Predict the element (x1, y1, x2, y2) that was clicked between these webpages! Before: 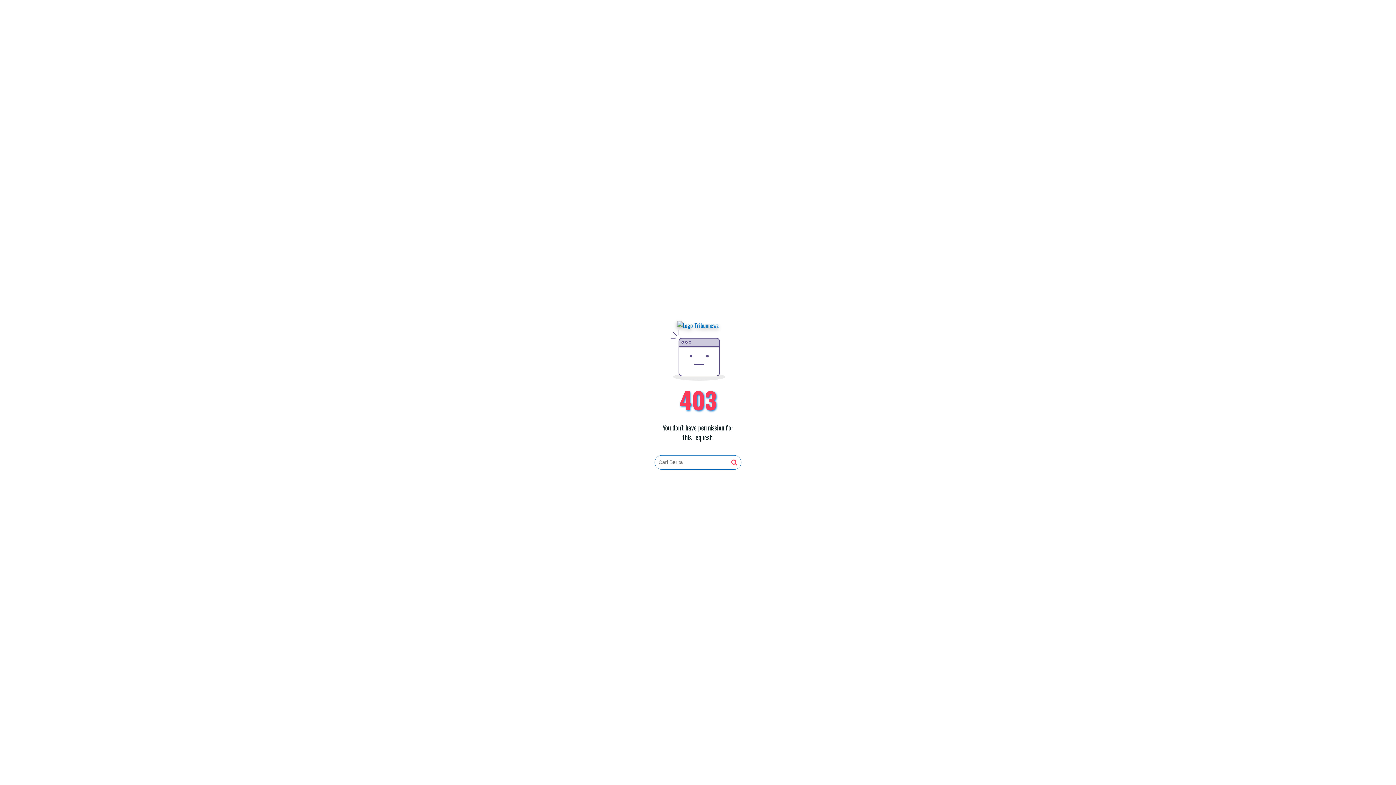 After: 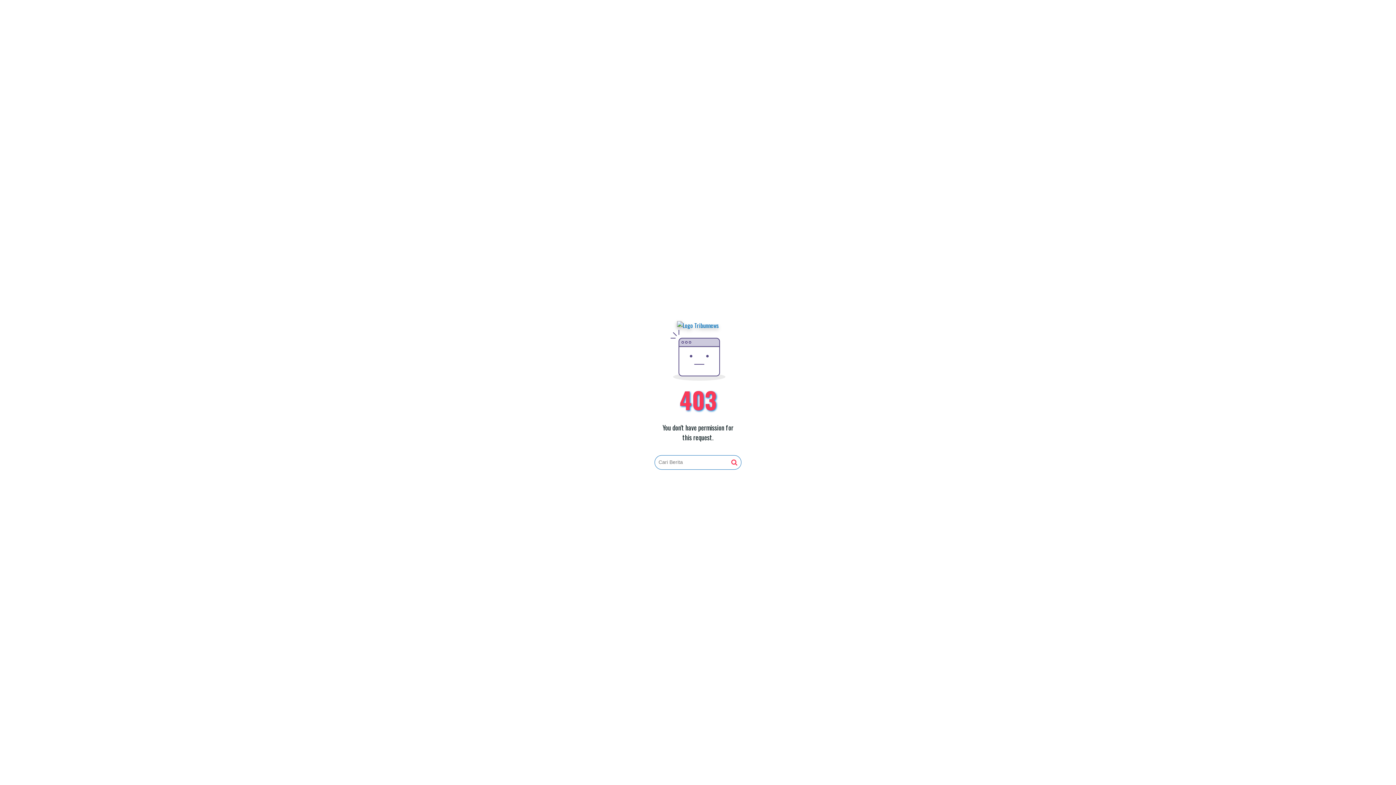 Action: bbox: (677, 321, 719, 330)